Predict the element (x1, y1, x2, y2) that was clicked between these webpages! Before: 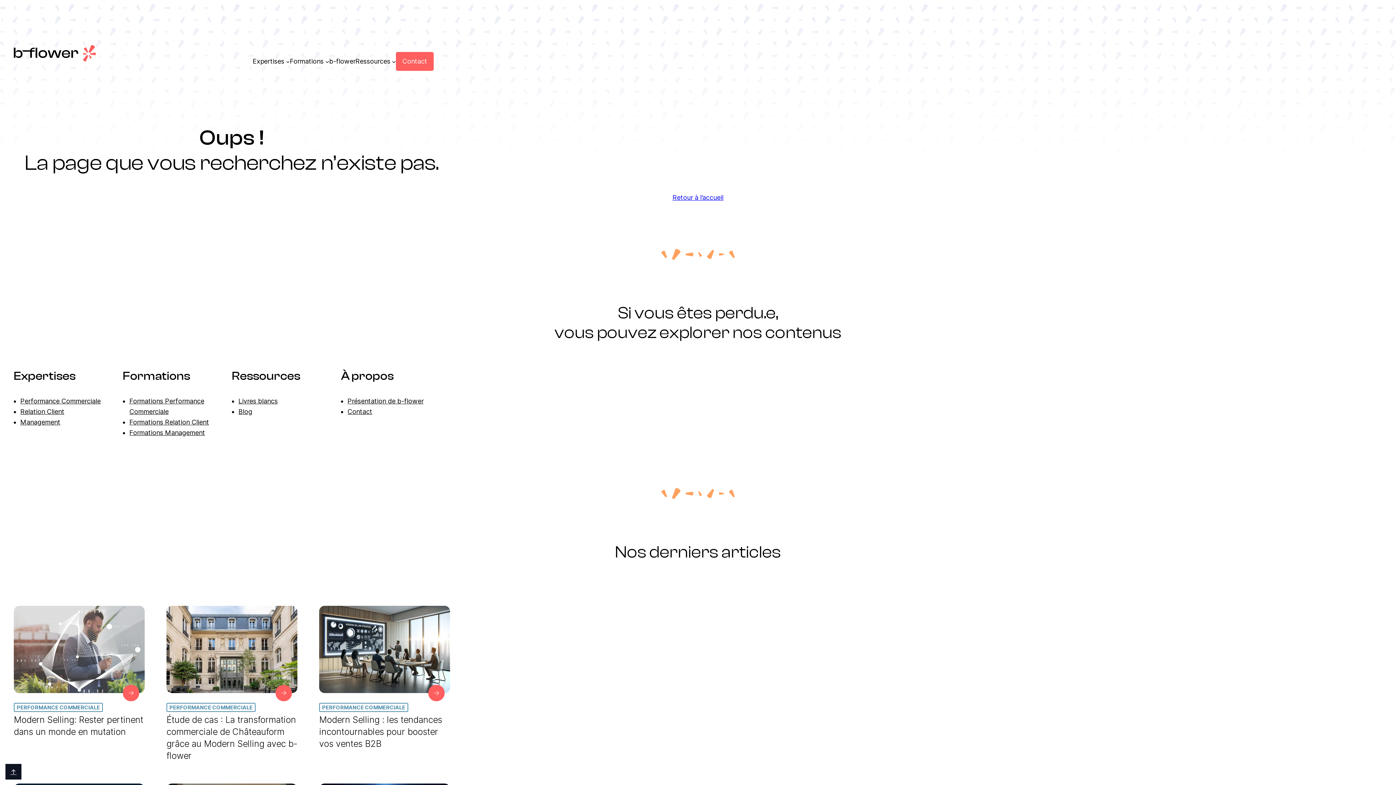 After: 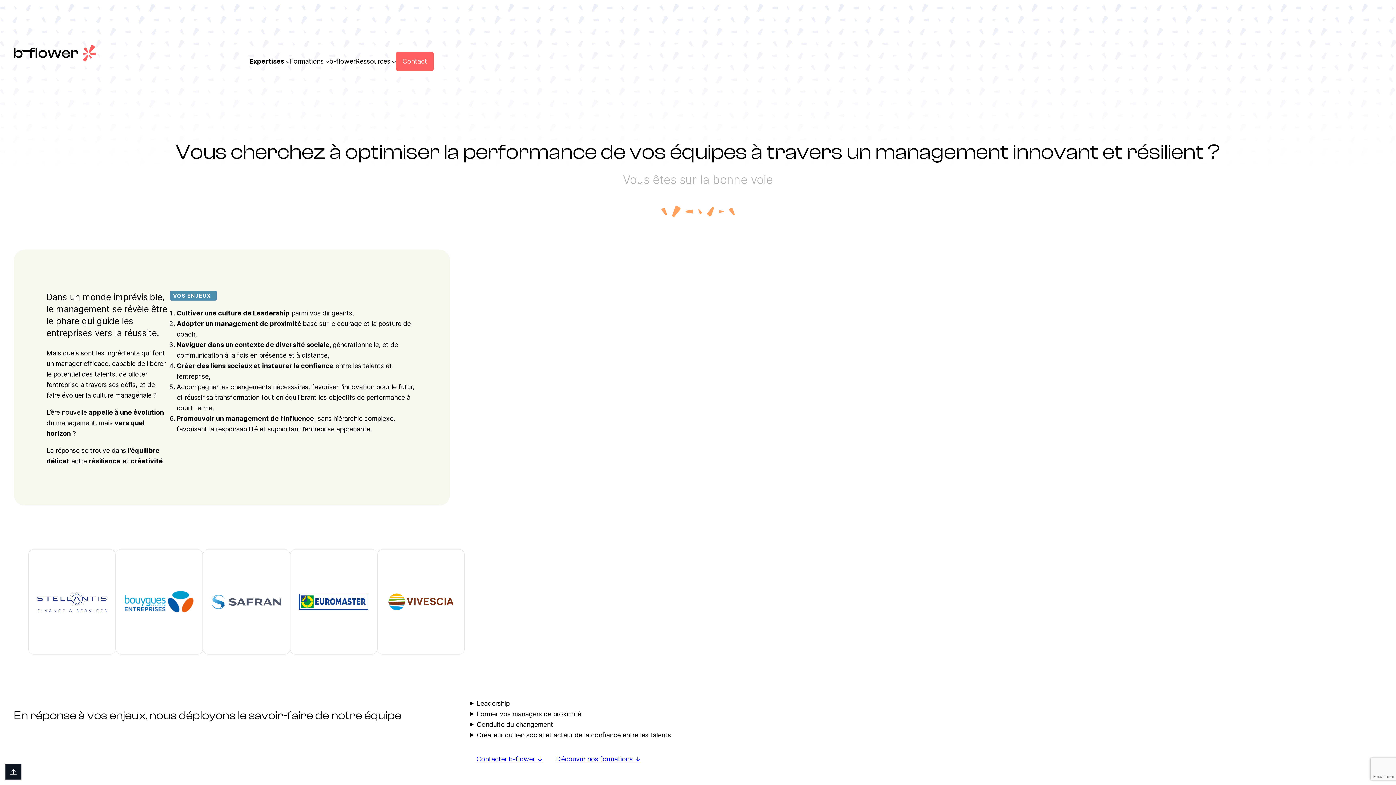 Action: bbox: (20, 418, 60, 426) label: Management